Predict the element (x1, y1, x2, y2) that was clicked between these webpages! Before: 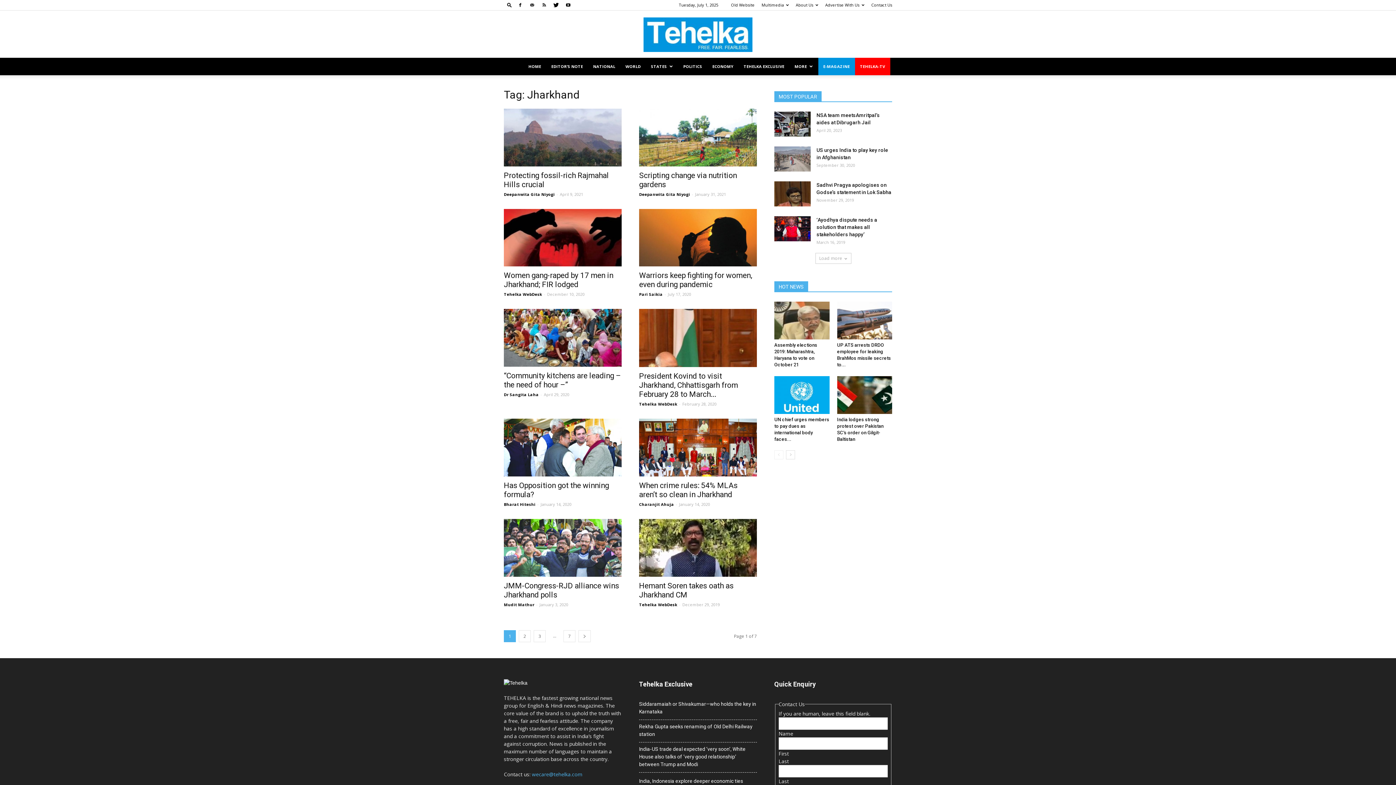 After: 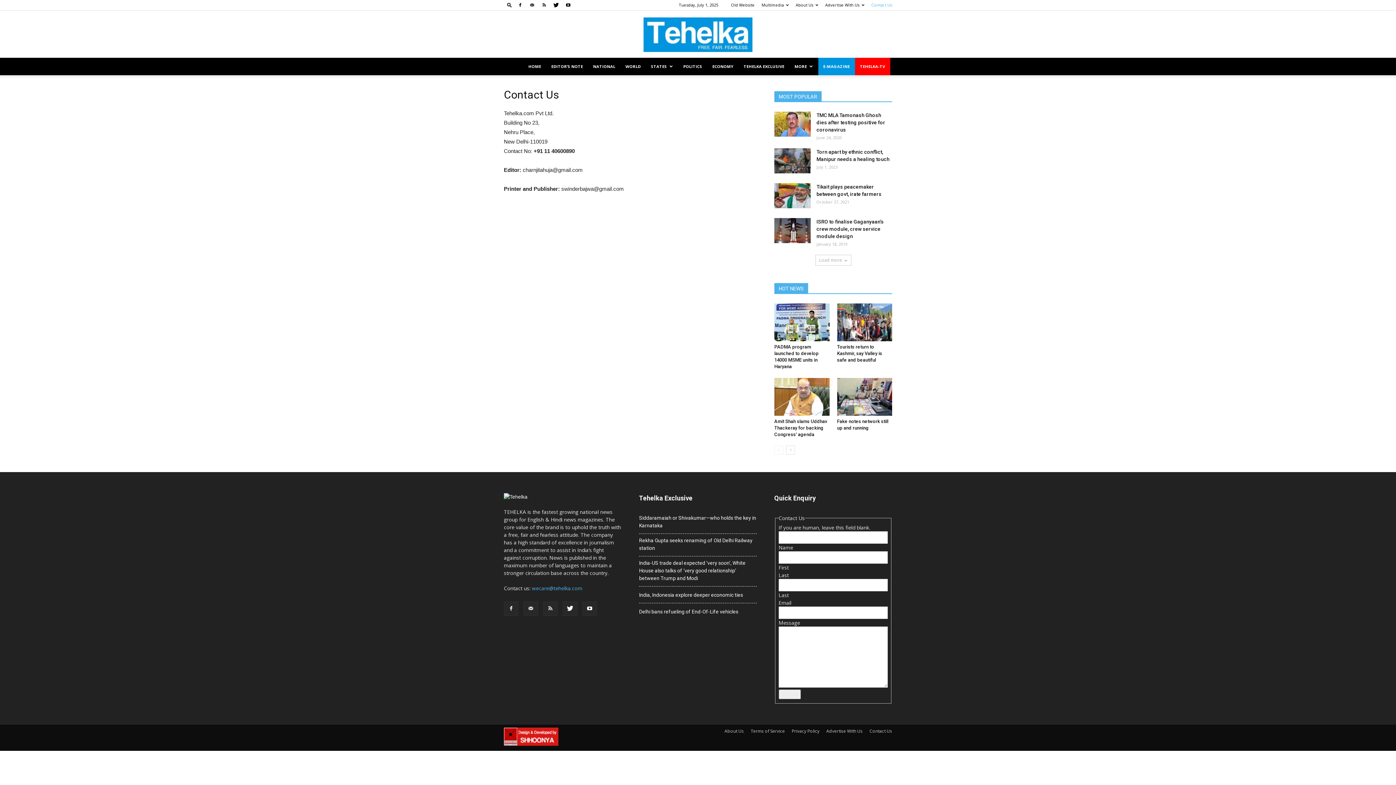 Action: bbox: (871, 2, 892, 7) label: Contact Us